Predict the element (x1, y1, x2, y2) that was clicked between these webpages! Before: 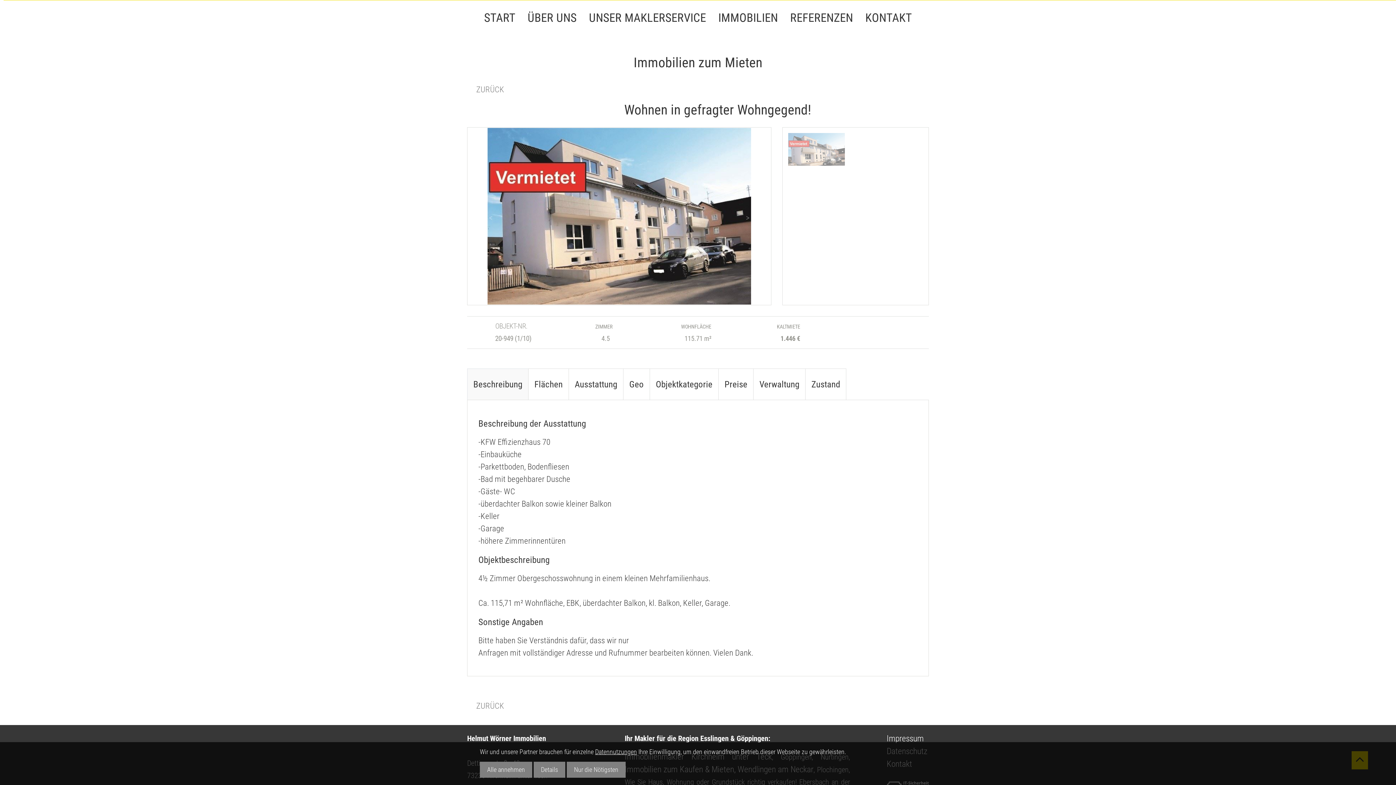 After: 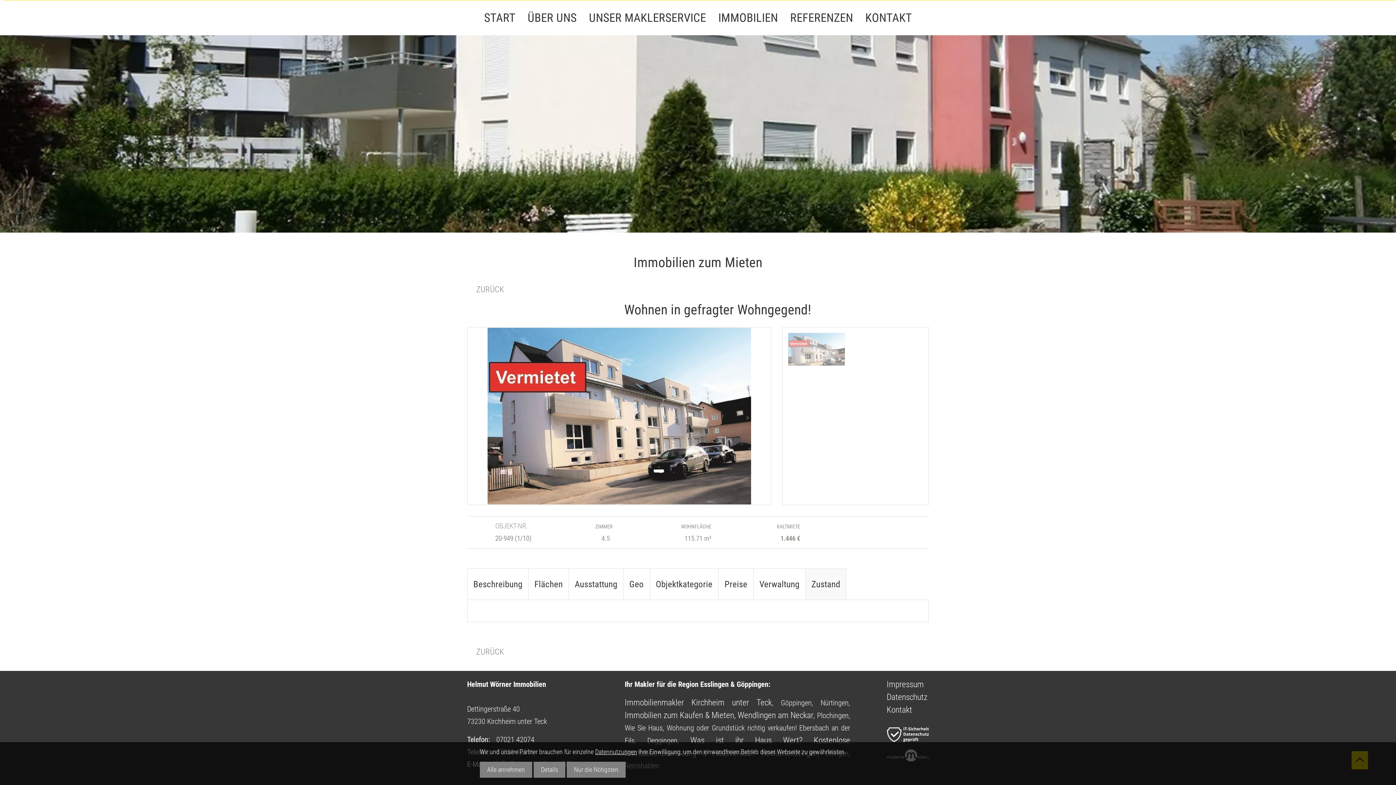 Action: label: Zustand bbox: (805, 368, 846, 400)